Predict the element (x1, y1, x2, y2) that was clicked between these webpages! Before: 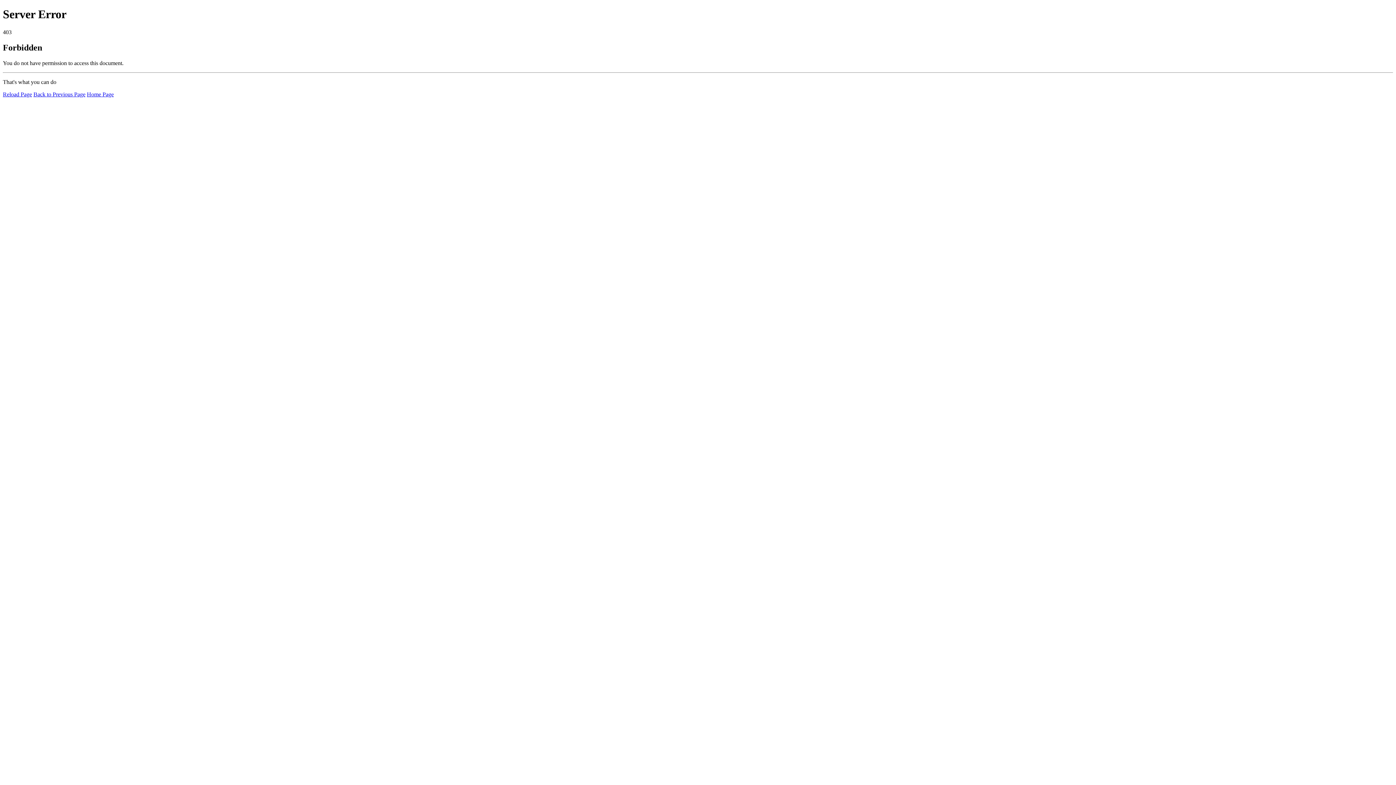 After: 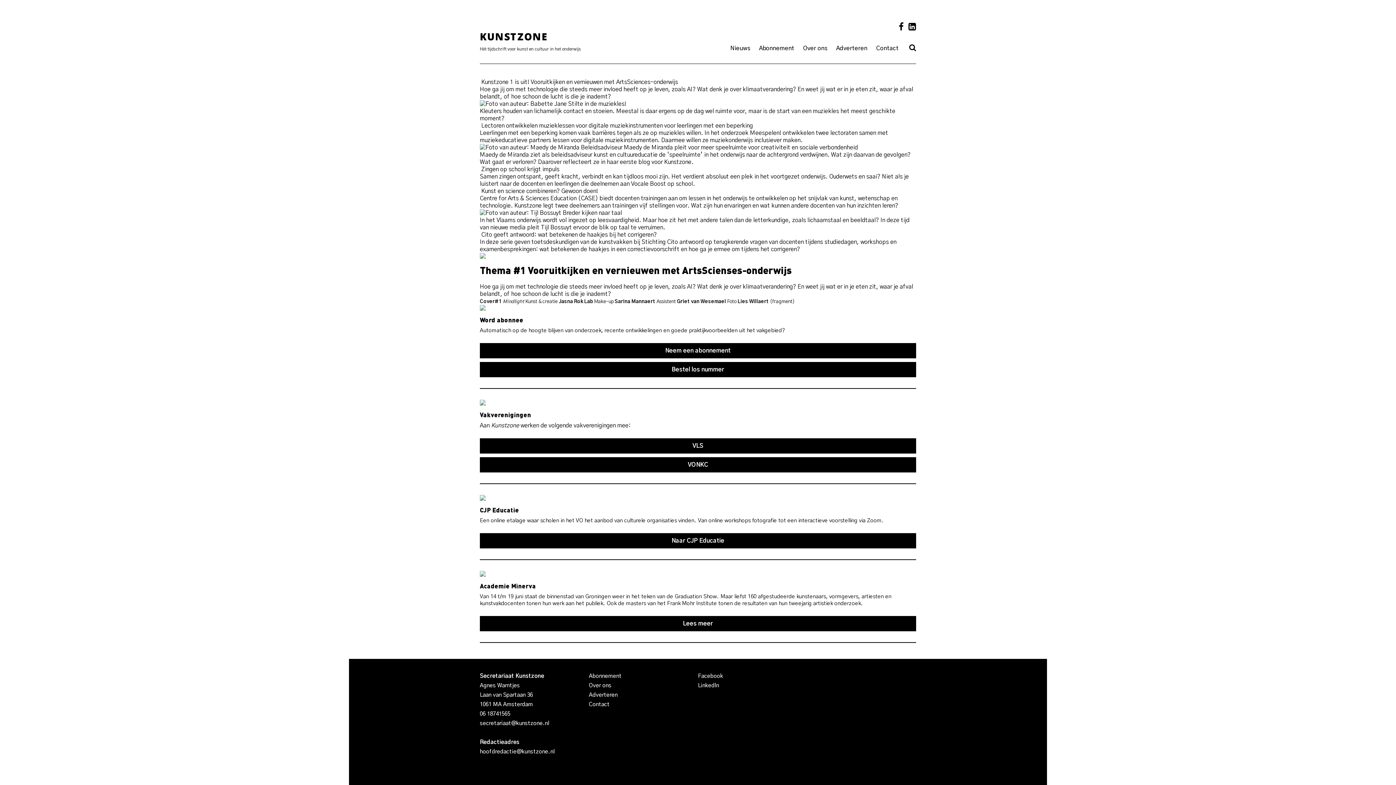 Action: label: Home Page bbox: (86, 91, 113, 97)